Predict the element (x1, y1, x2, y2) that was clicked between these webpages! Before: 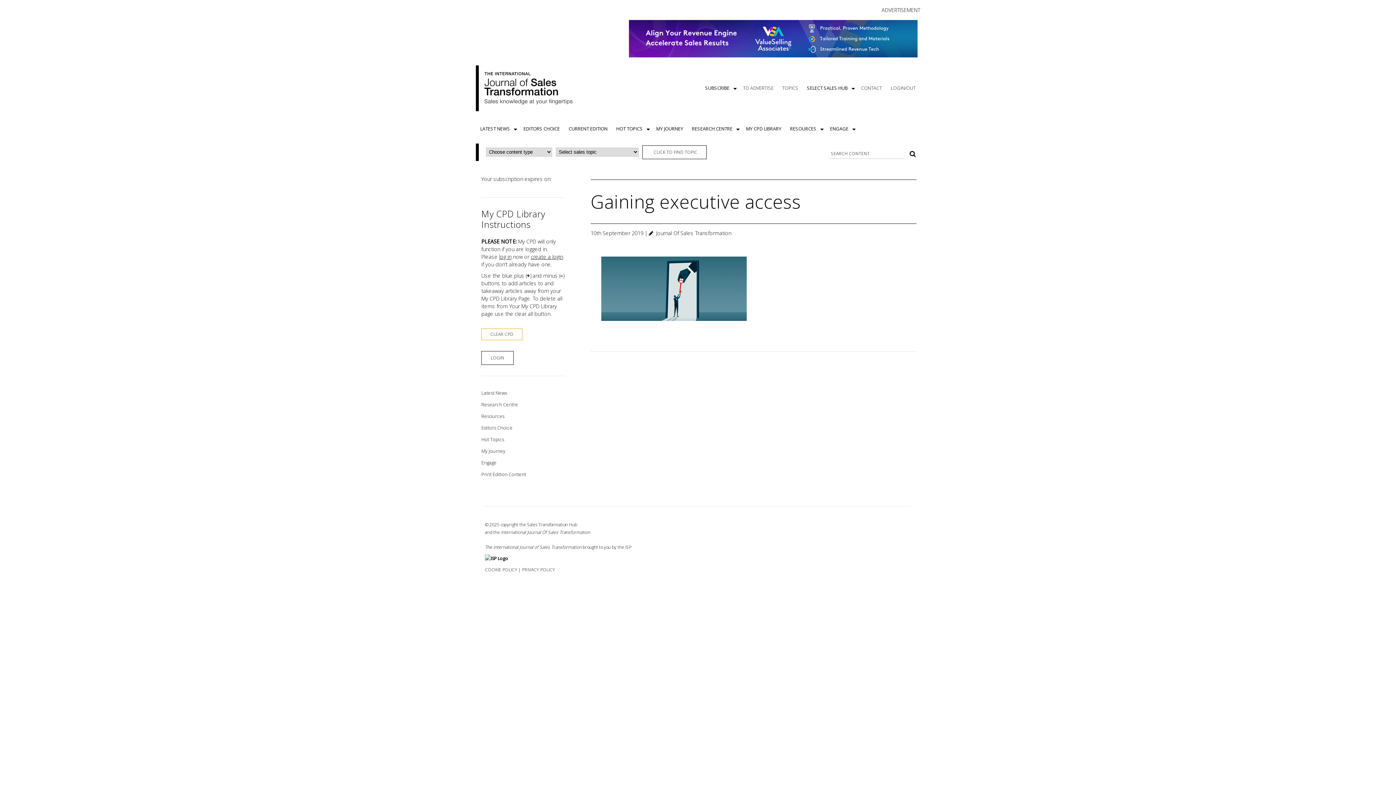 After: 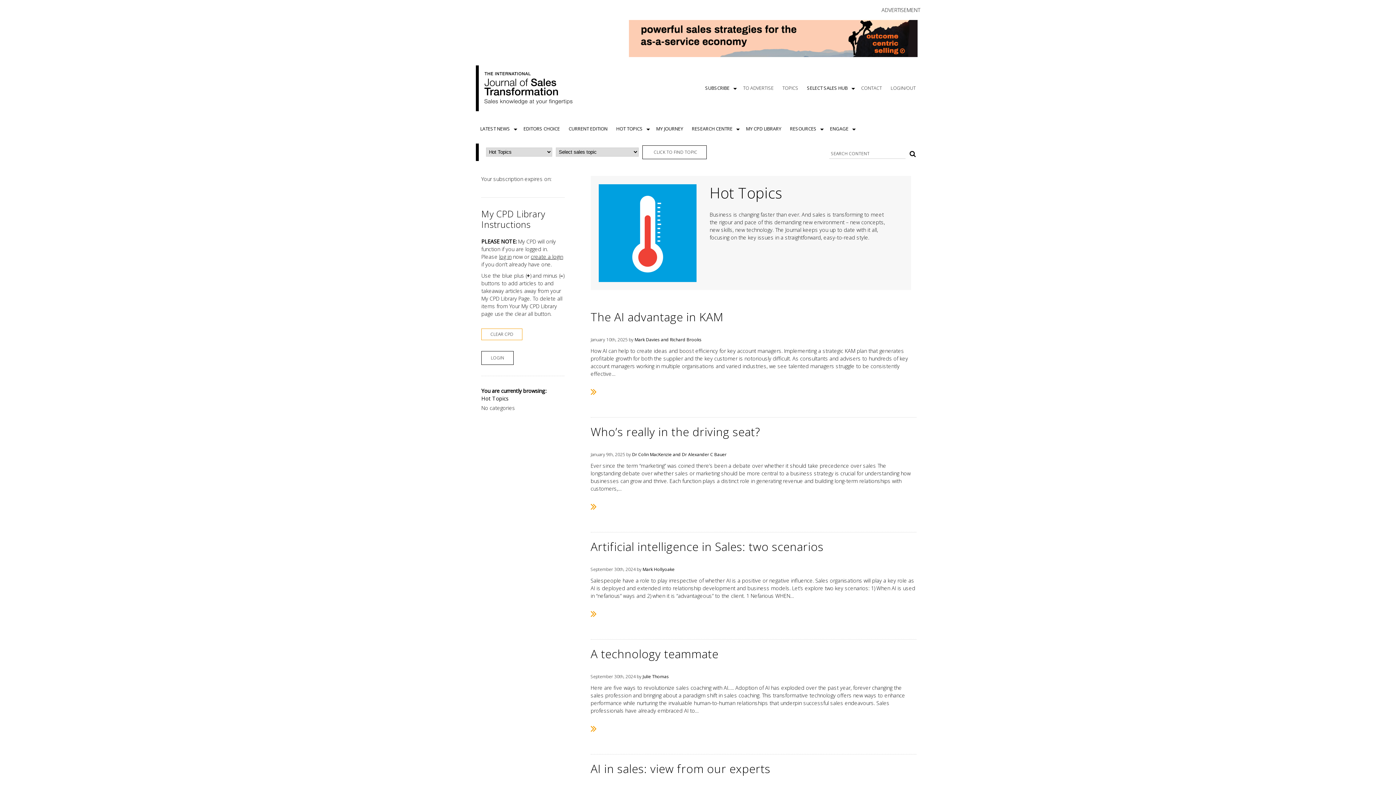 Action: bbox: (612, 121, 652, 136) label: HOT TOPICS
 